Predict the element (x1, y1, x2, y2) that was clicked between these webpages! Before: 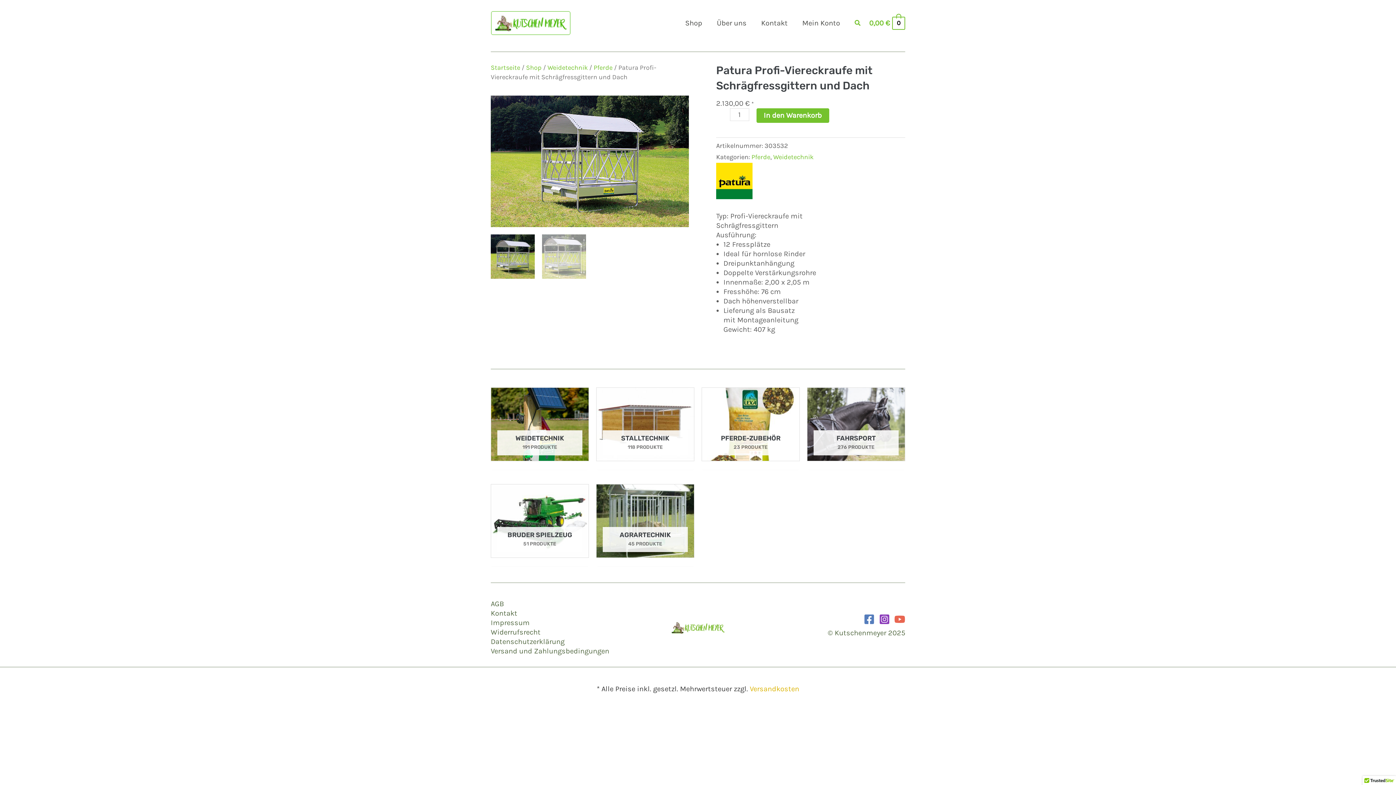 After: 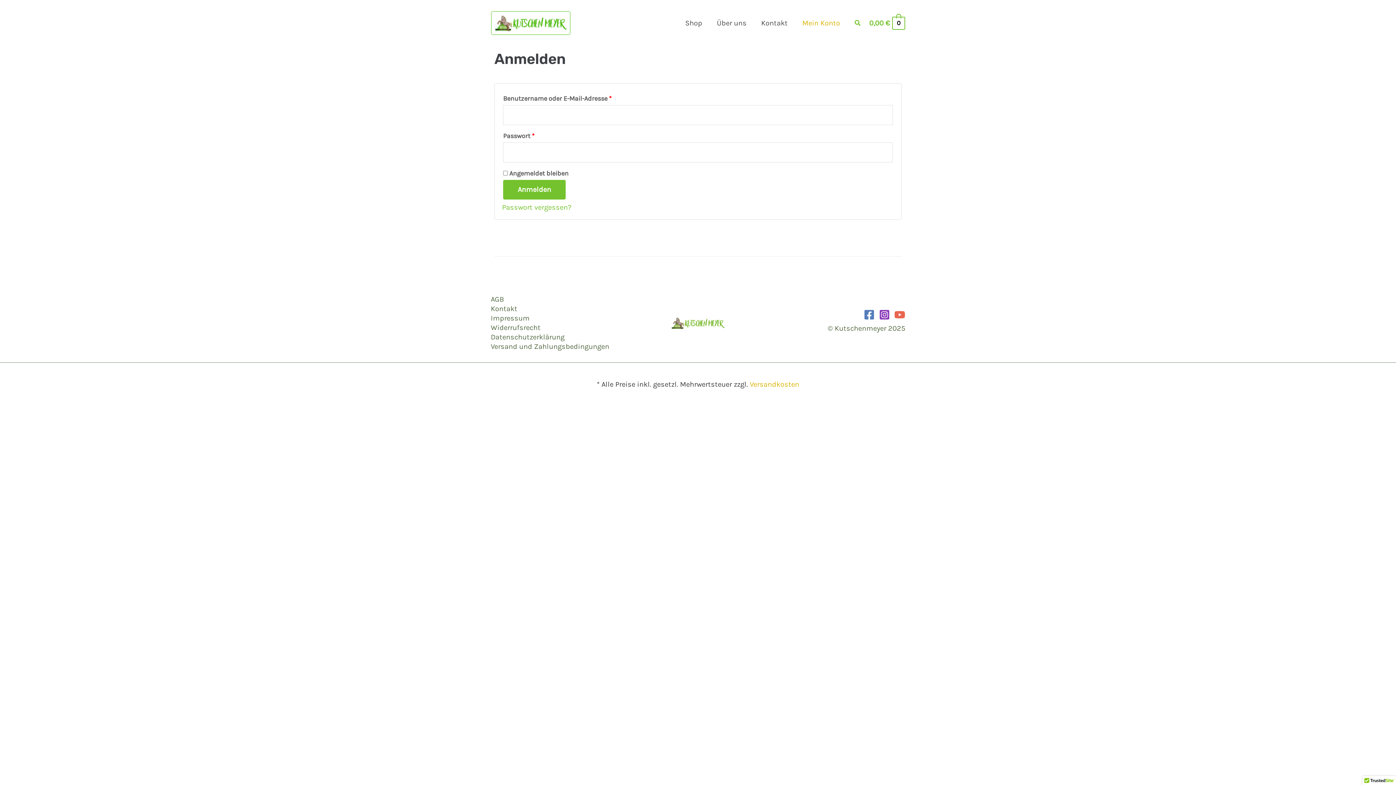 Action: label: Mein Konto bbox: (795, 10, 847, 35)